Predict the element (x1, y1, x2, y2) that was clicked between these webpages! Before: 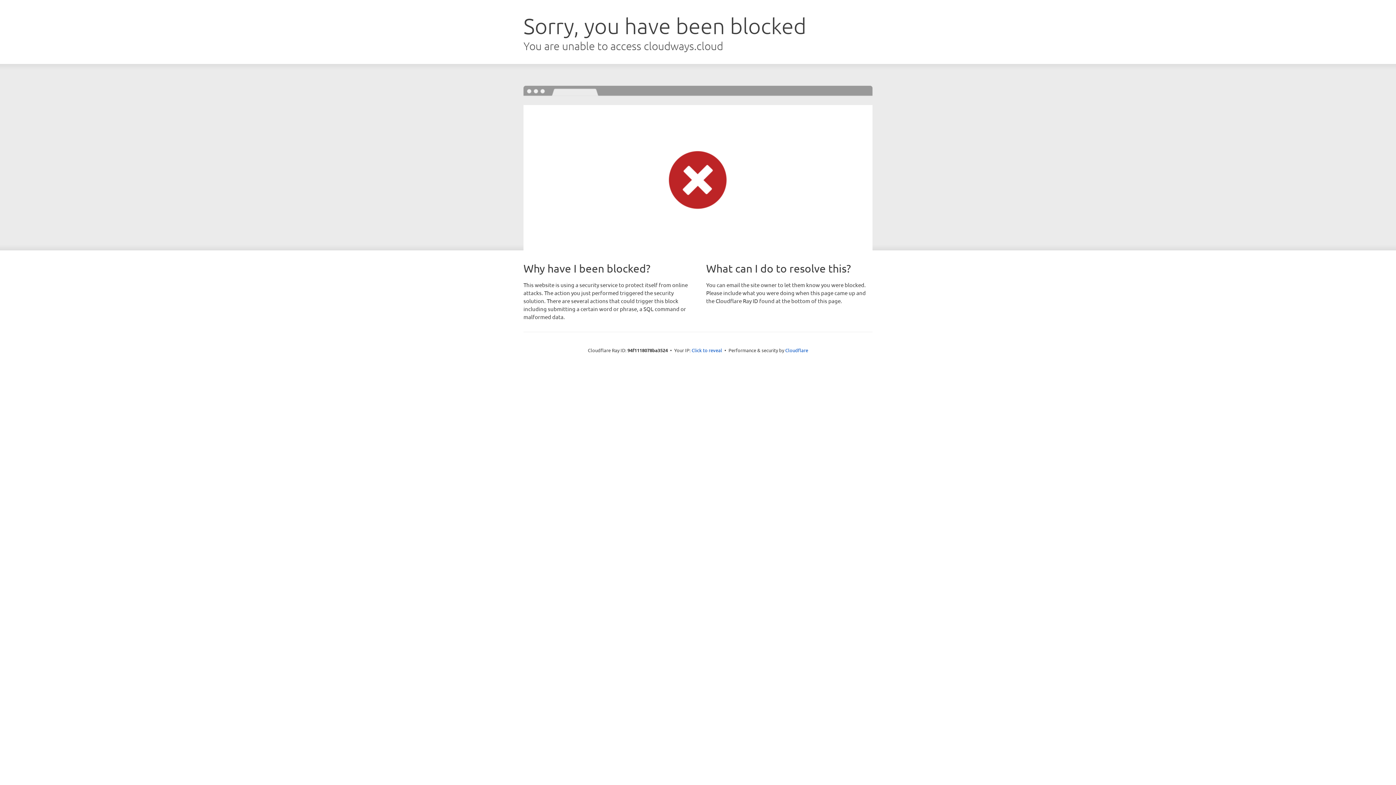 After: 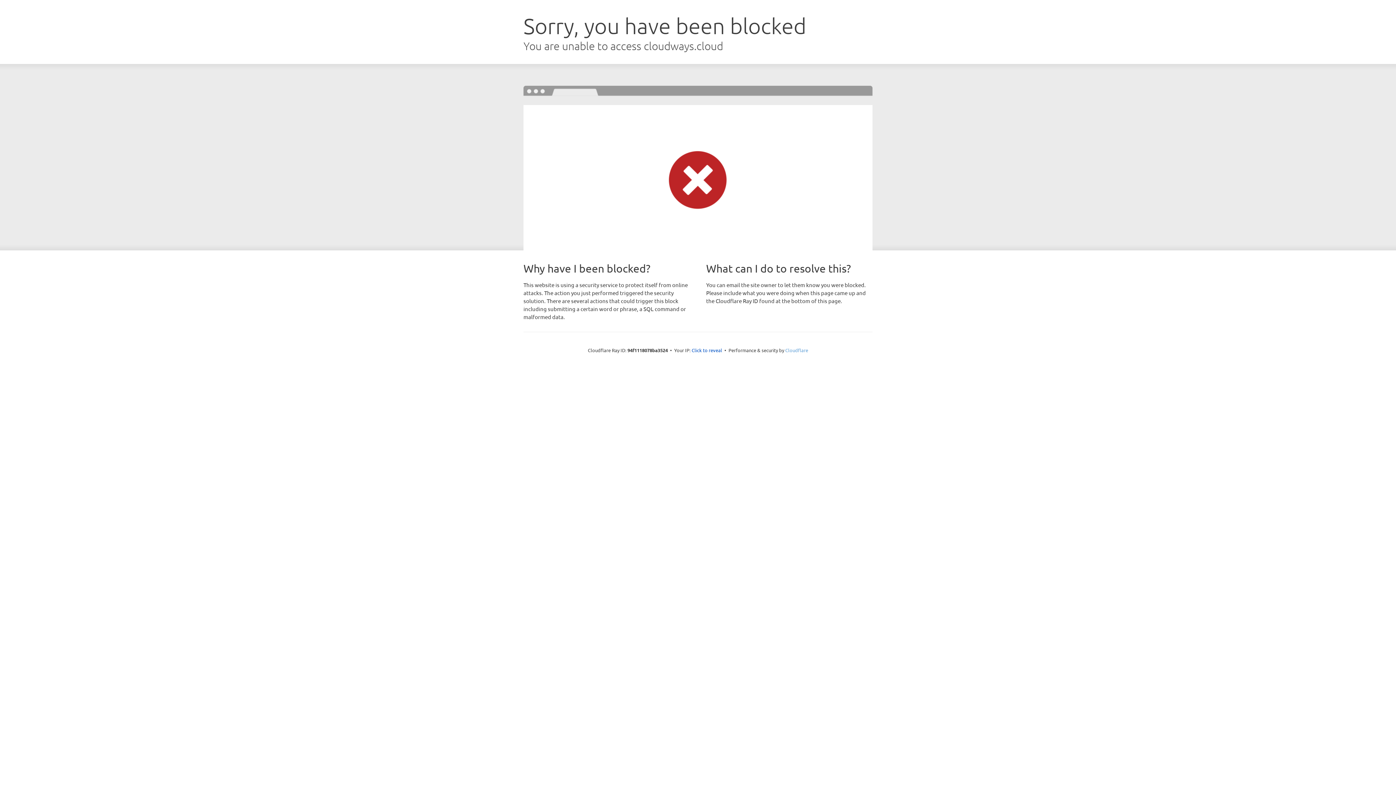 Action: bbox: (785, 347, 808, 353) label: Cloudflare